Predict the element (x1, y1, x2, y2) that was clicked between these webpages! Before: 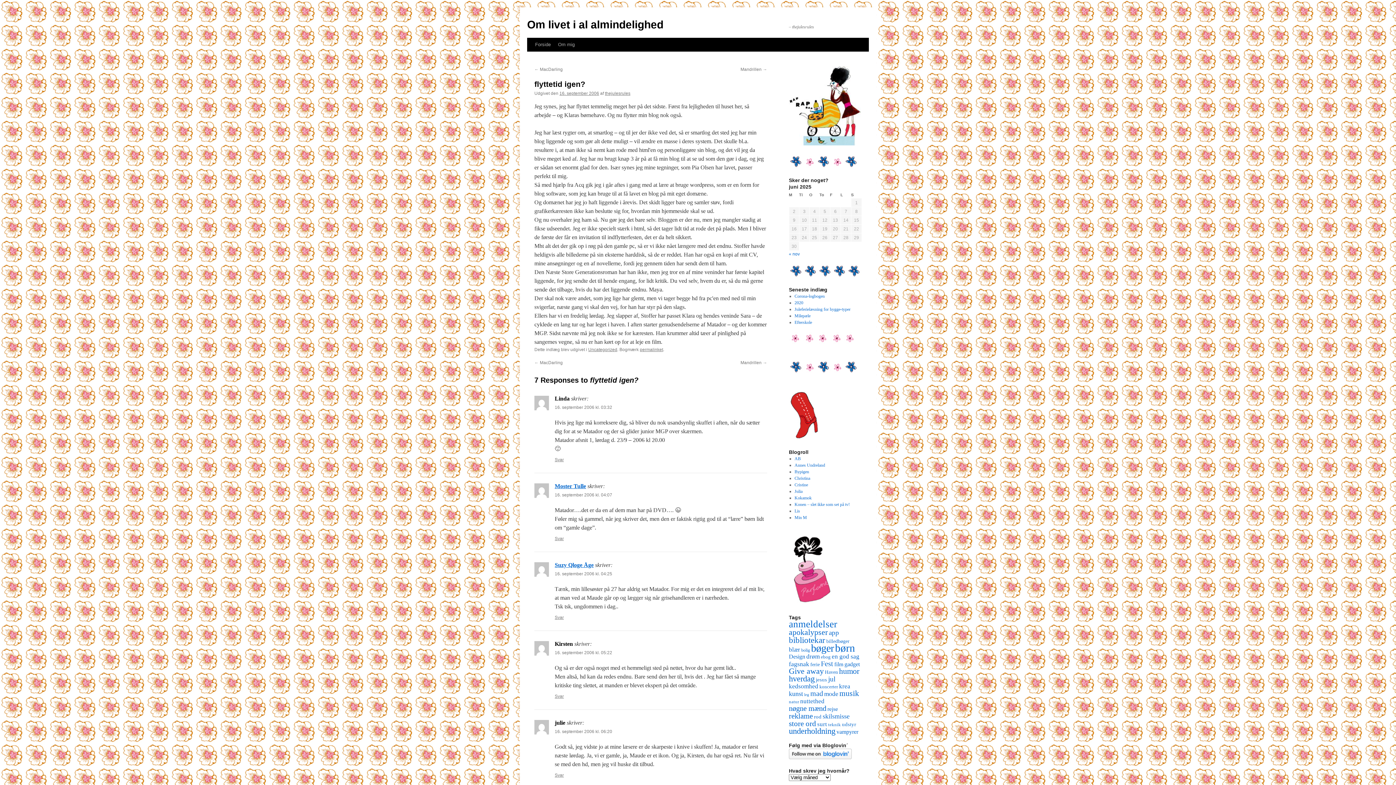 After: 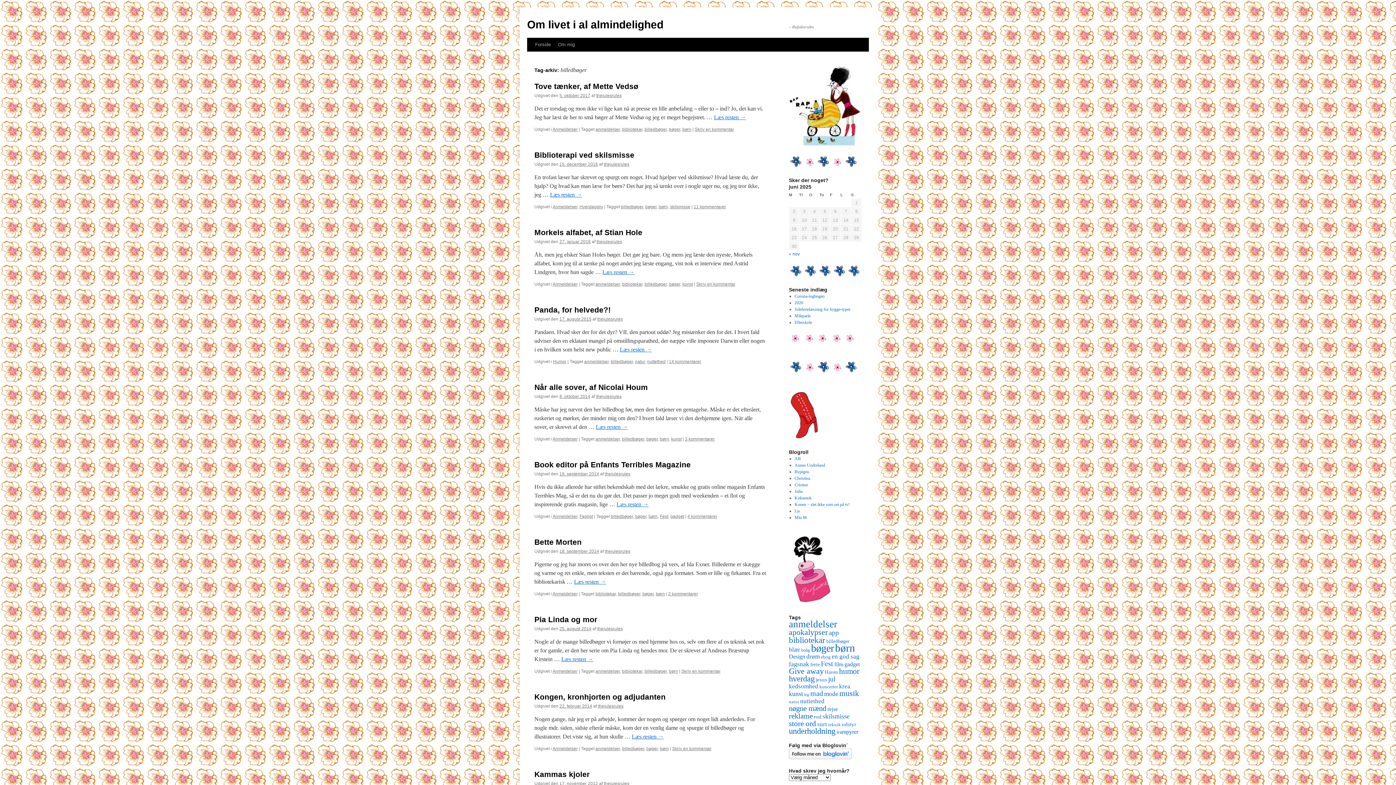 Action: bbox: (826, 639, 849, 644) label: billedbøger (11 elementer)